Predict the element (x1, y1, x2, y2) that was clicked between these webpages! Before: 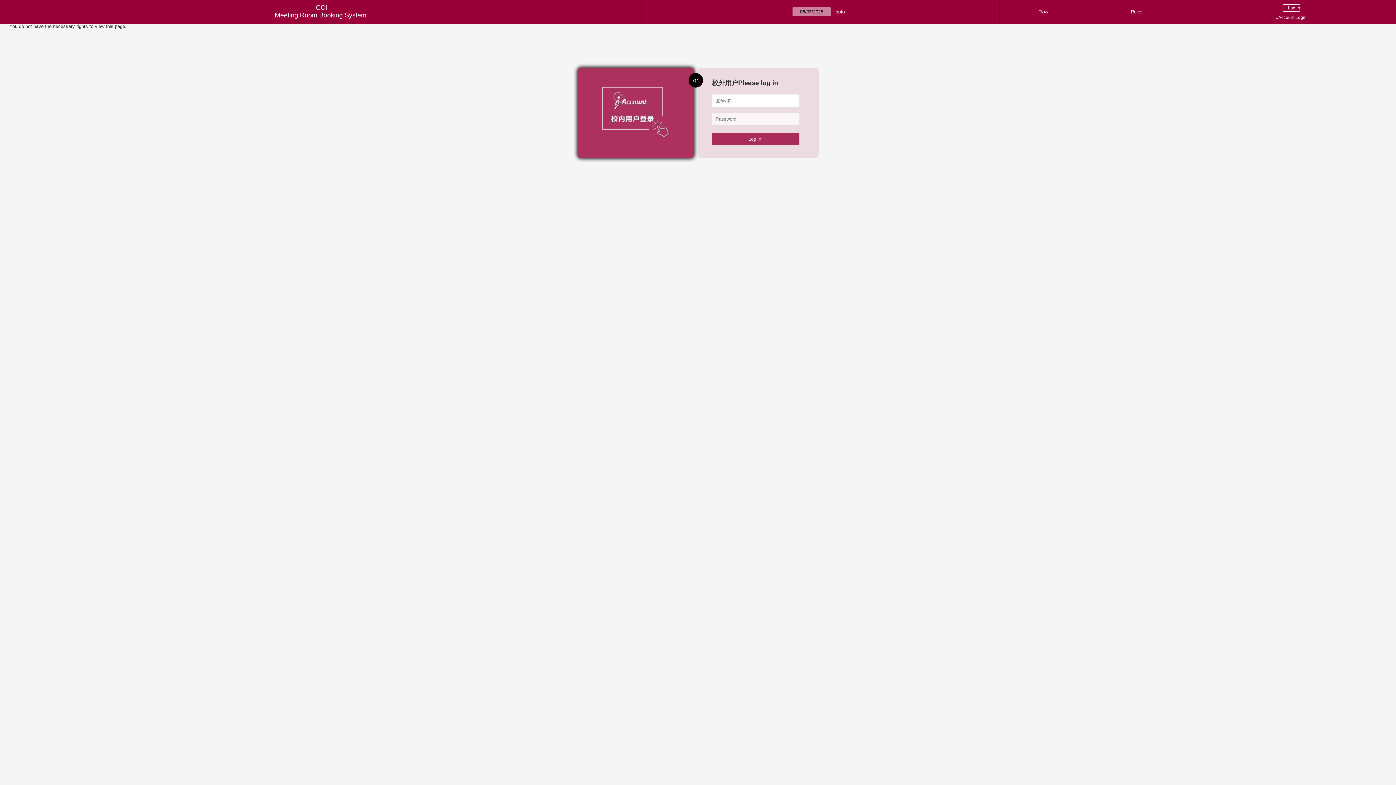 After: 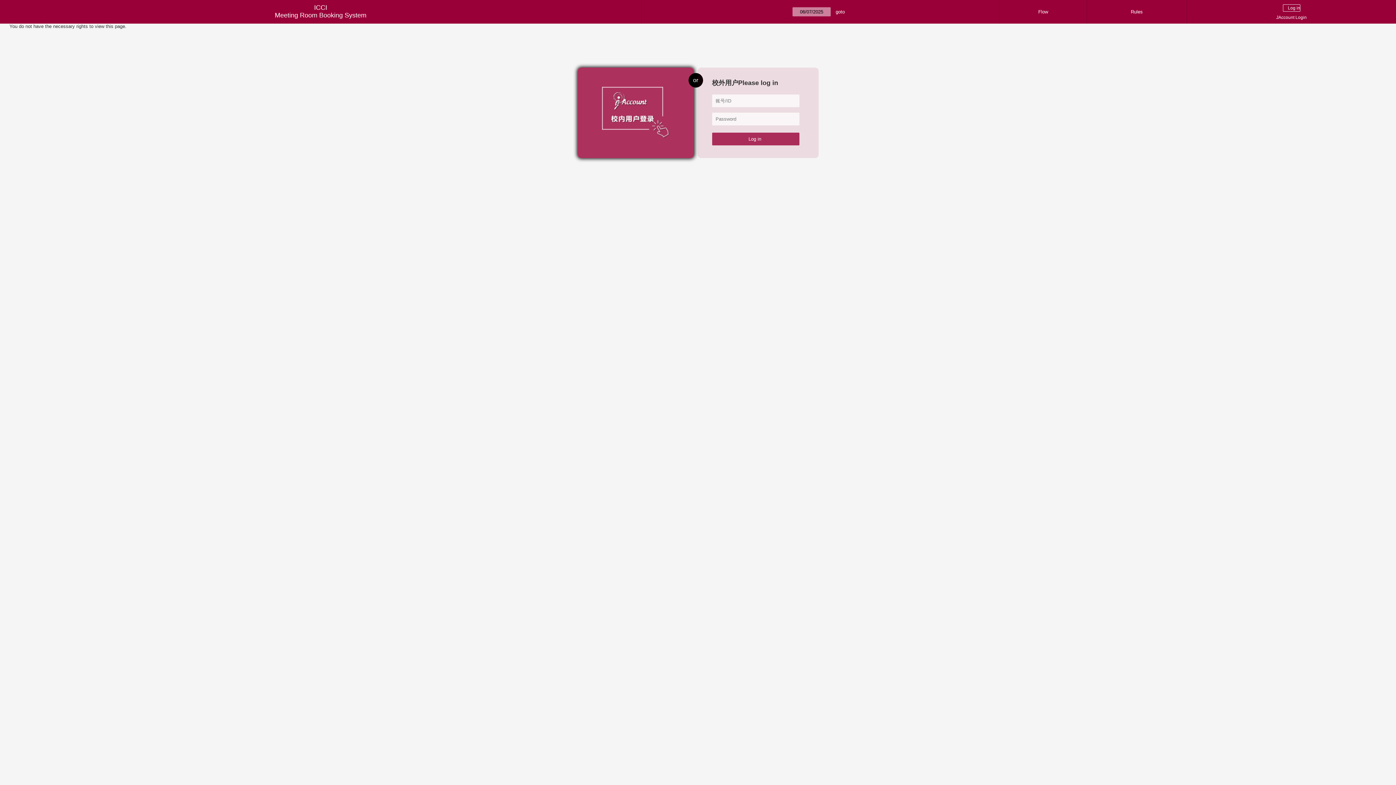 Action: label: Flow bbox: (1038, 9, 1048, 14)